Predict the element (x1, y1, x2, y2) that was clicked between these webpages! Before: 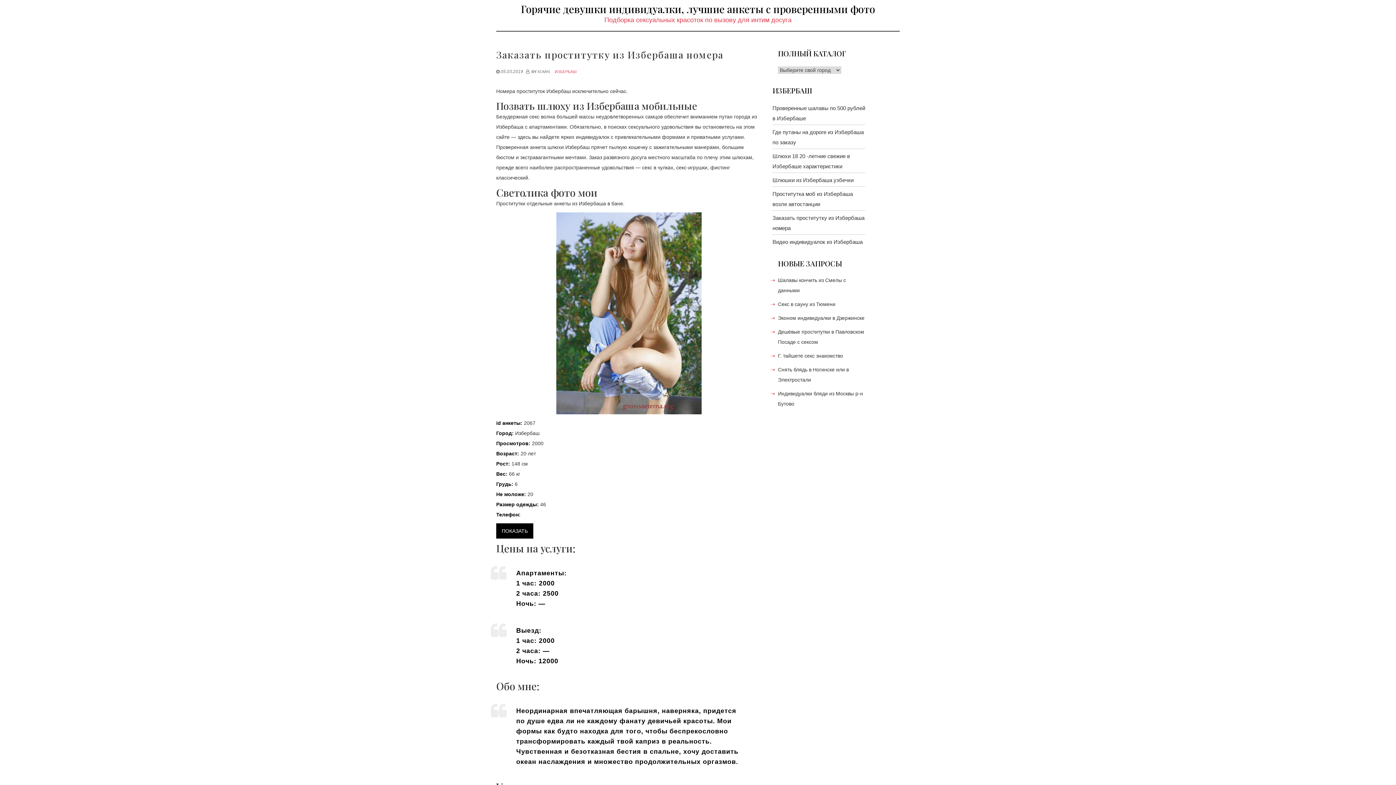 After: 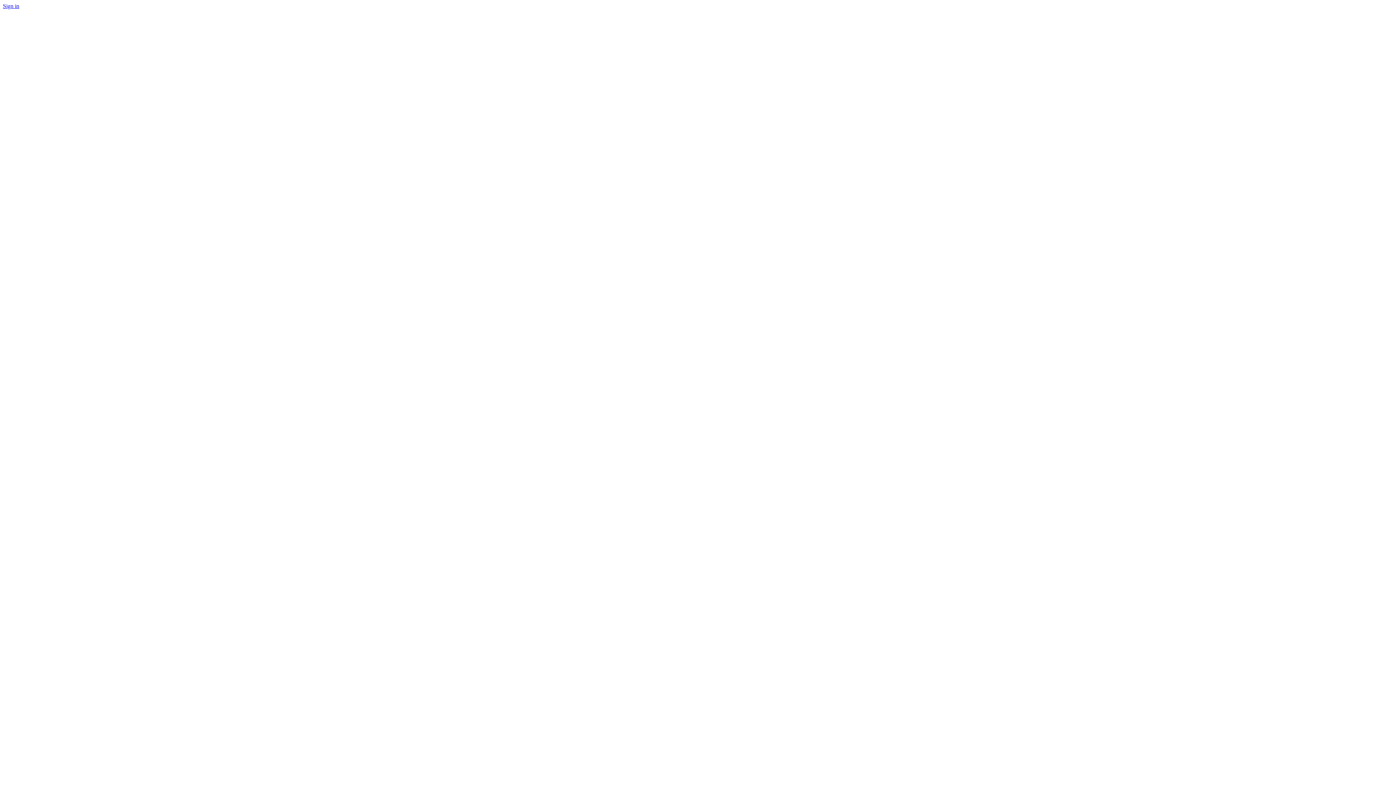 Action: label: ПОКАЗАТЬ bbox: (496, 523, 533, 538)